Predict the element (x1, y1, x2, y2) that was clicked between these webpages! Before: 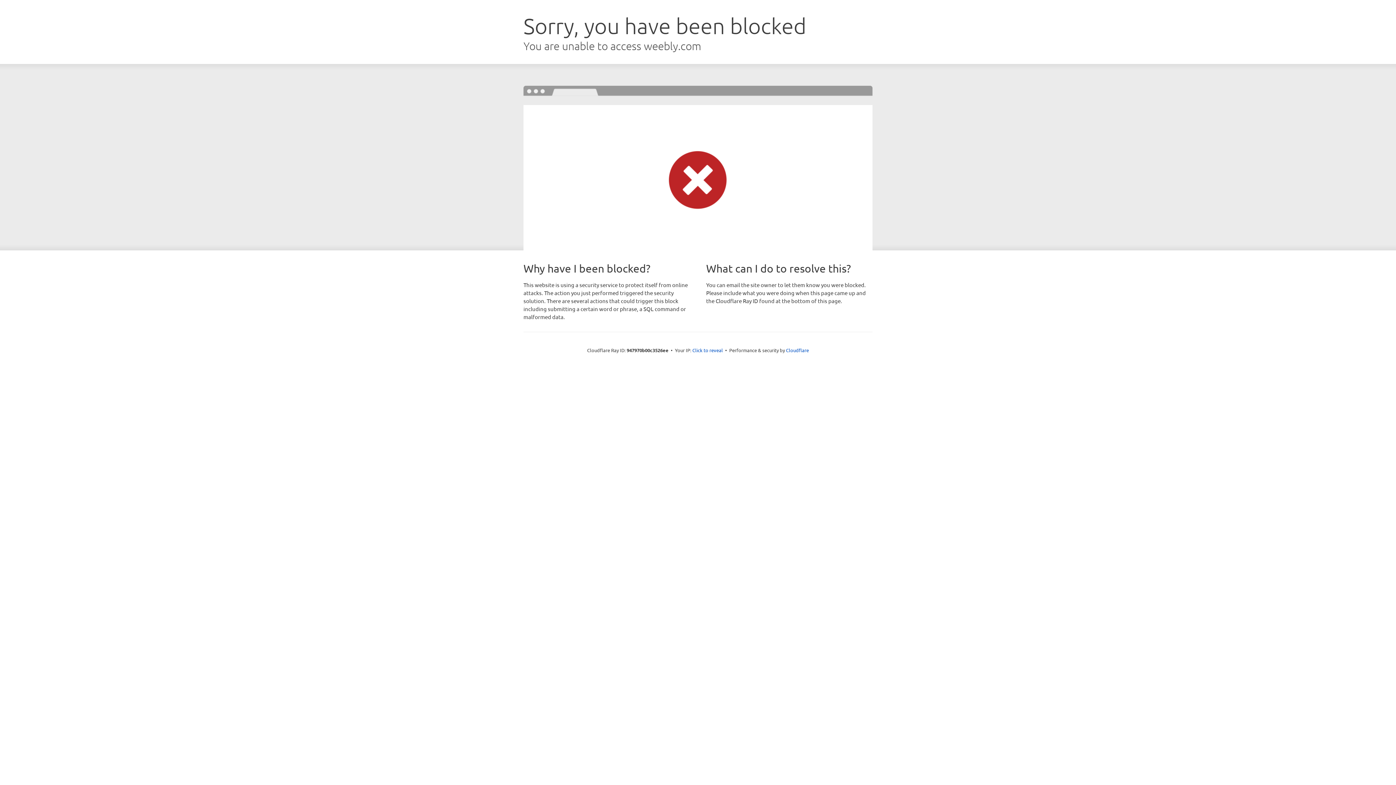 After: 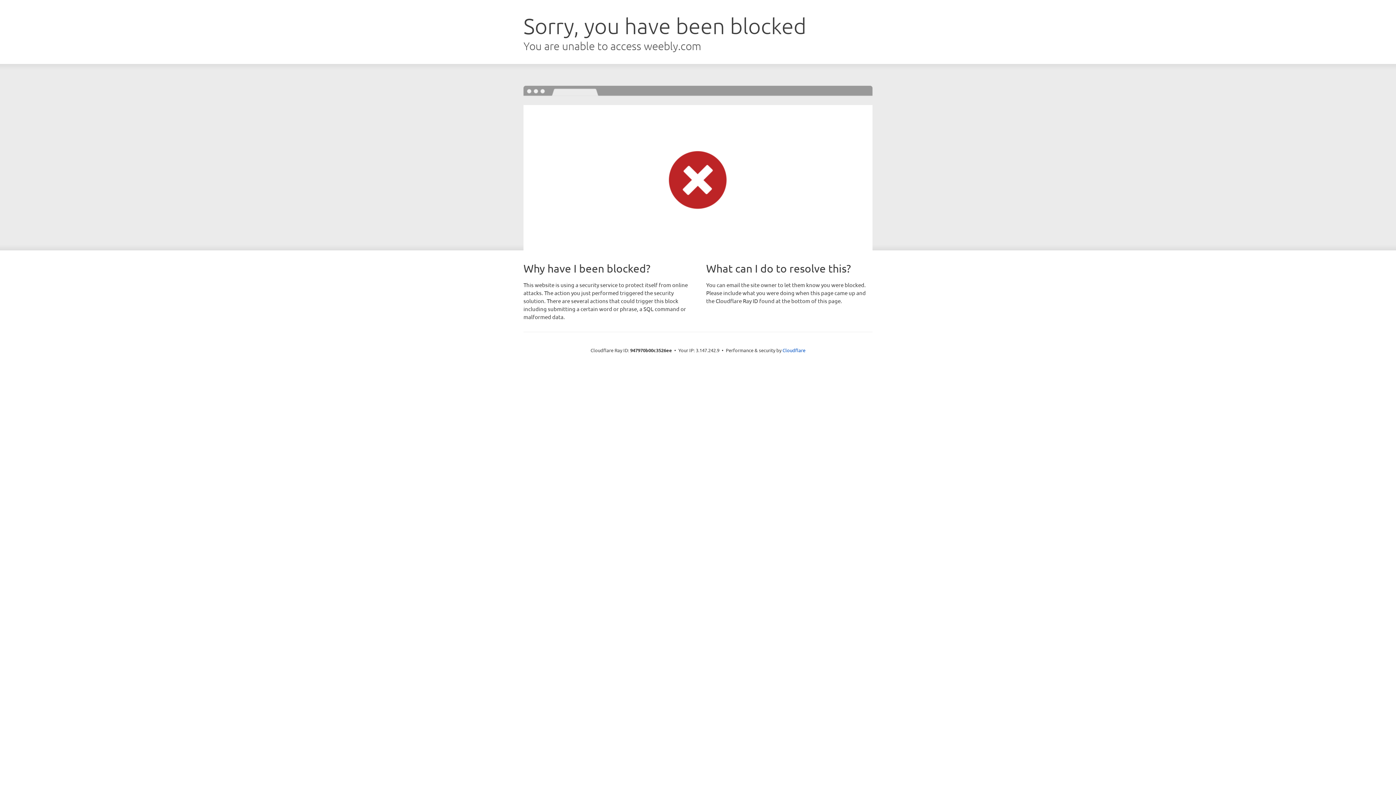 Action: bbox: (692, 346, 723, 353) label: Click to reveal